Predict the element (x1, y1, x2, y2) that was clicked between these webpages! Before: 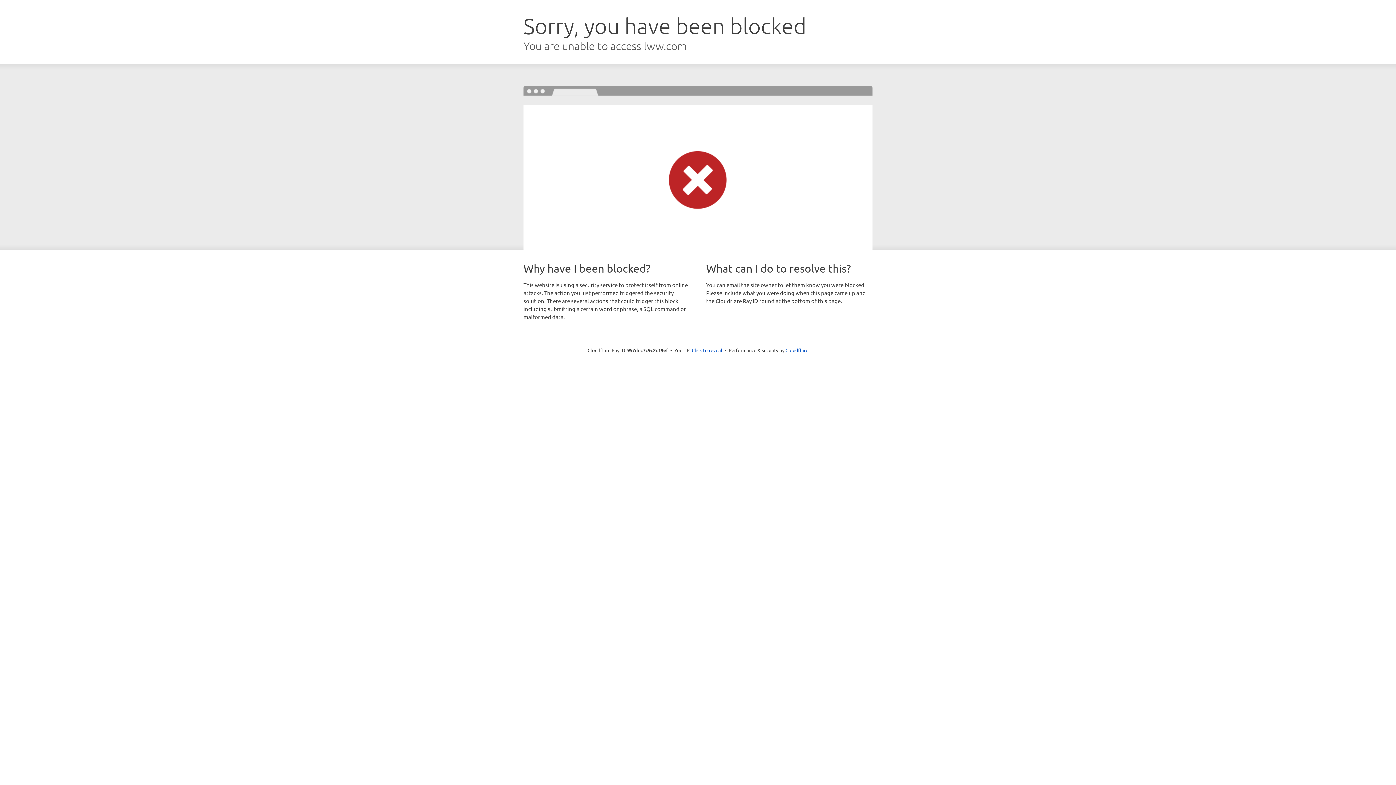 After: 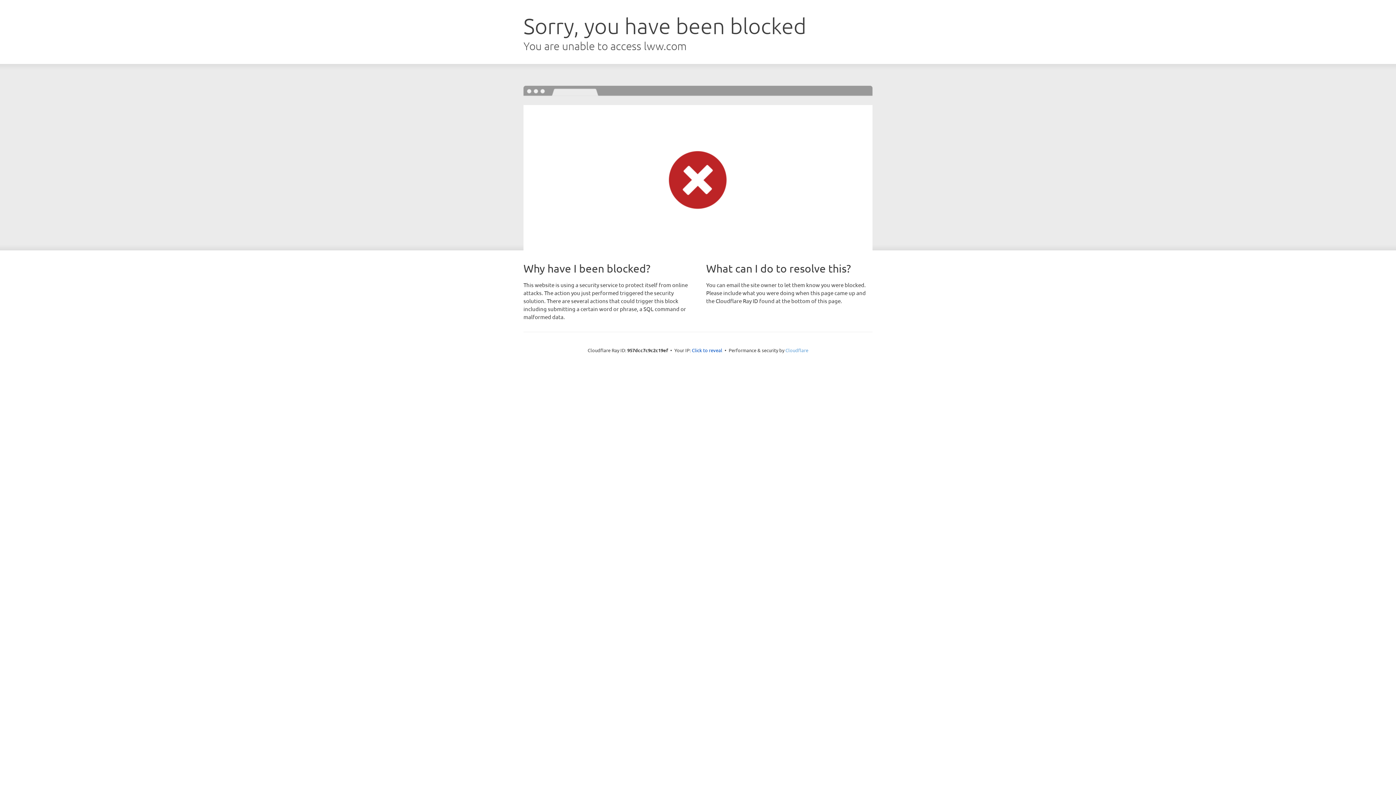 Action: label: Cloudflare bbox: (785, 347, 808, 353)